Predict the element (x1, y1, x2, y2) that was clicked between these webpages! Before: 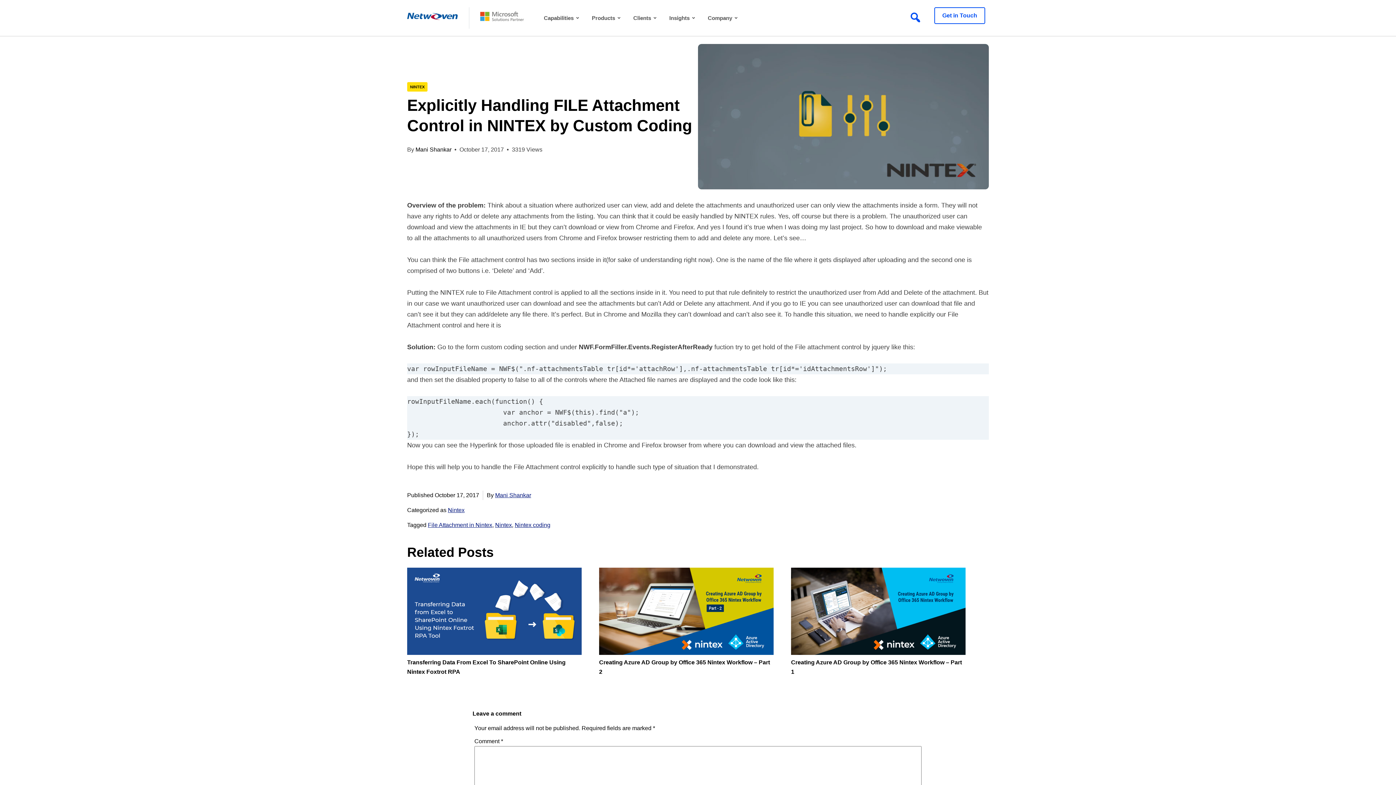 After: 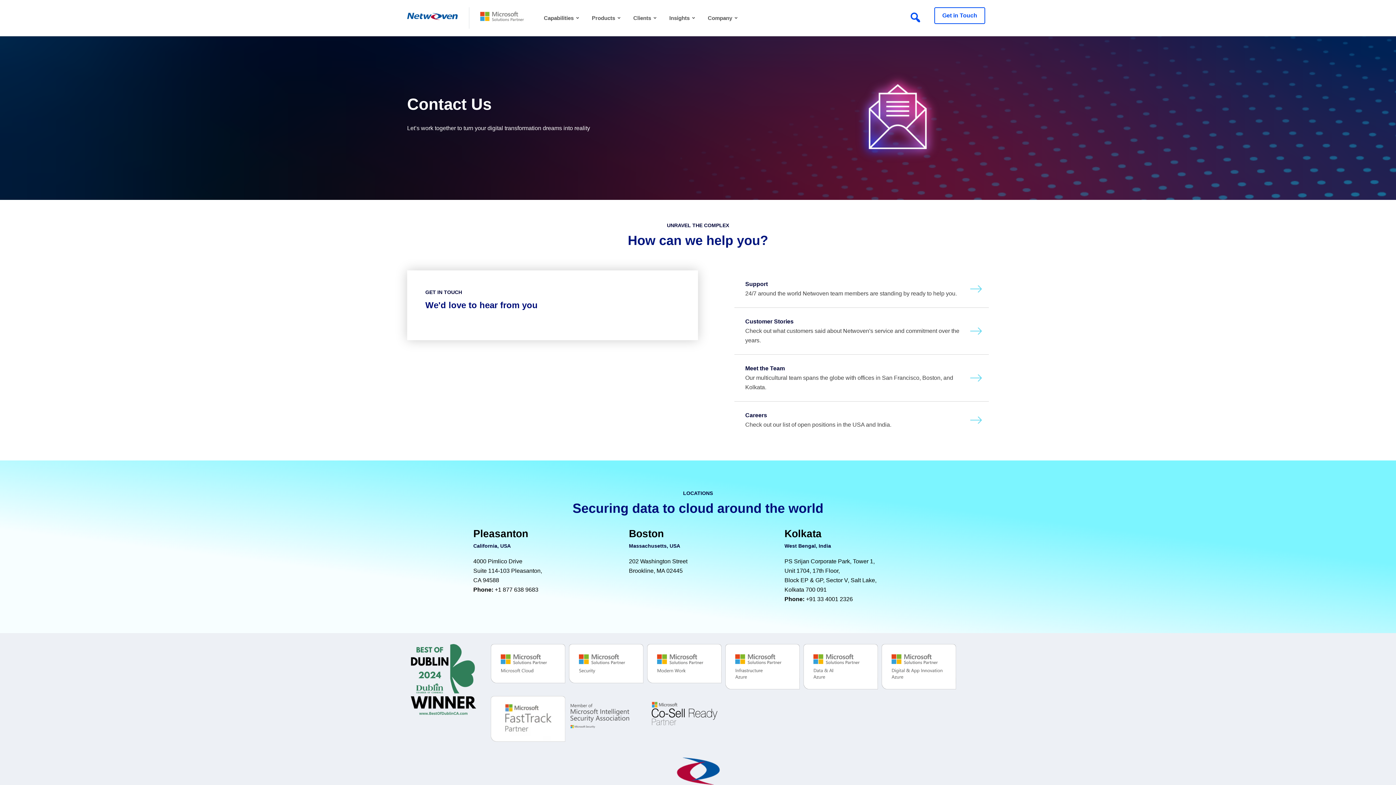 Action: bbox: (934, 7, 985, 24) label: Get in Touch